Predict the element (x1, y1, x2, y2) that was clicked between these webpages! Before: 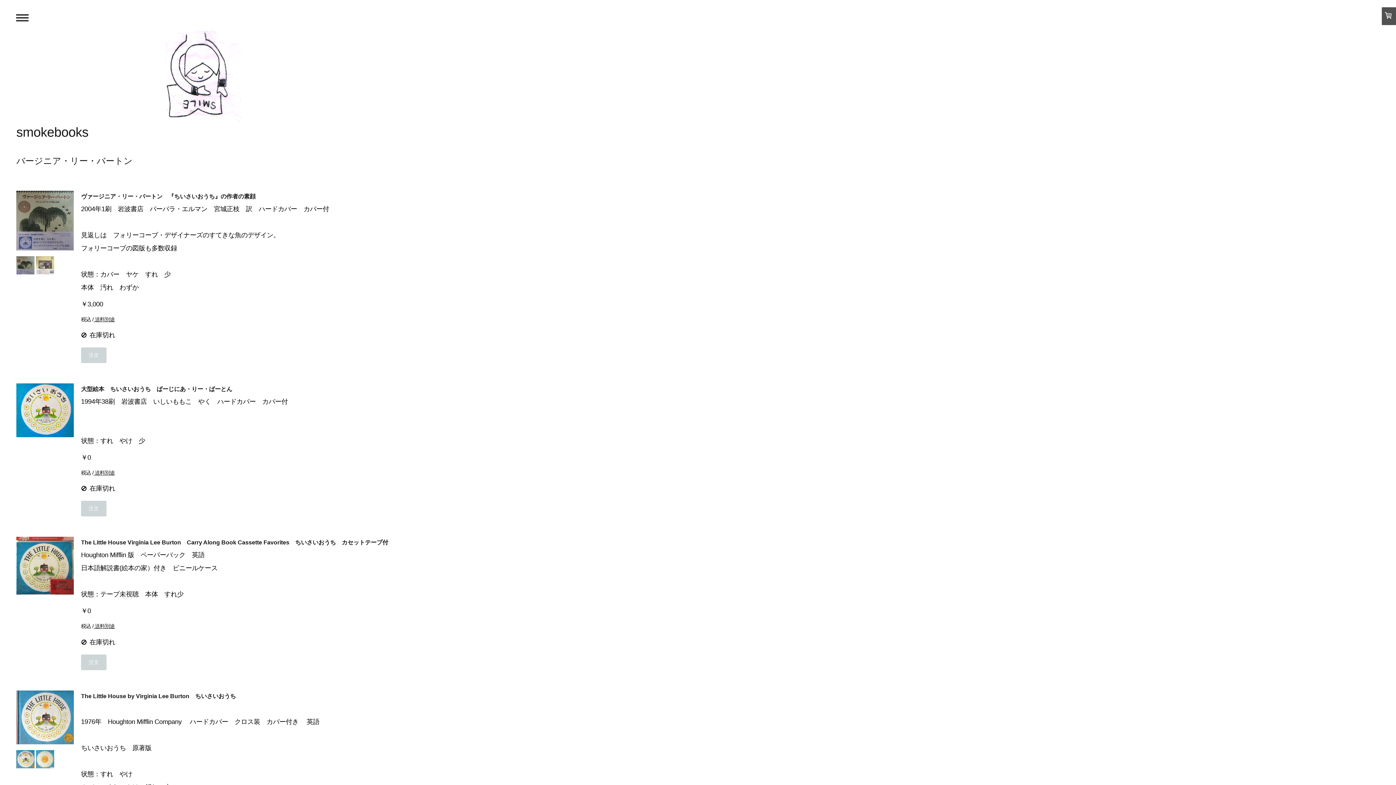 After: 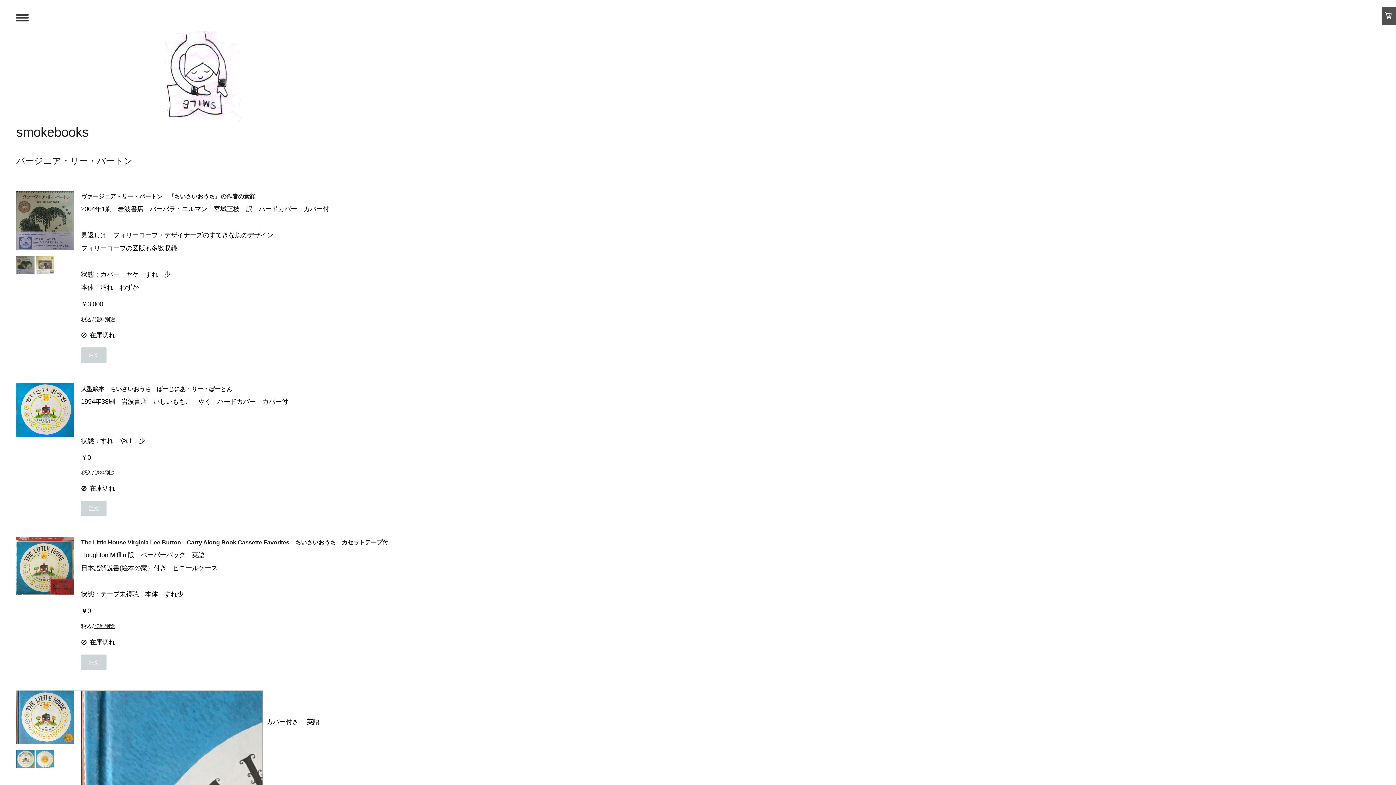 Action: bbox: (16, 690, 73, 748)